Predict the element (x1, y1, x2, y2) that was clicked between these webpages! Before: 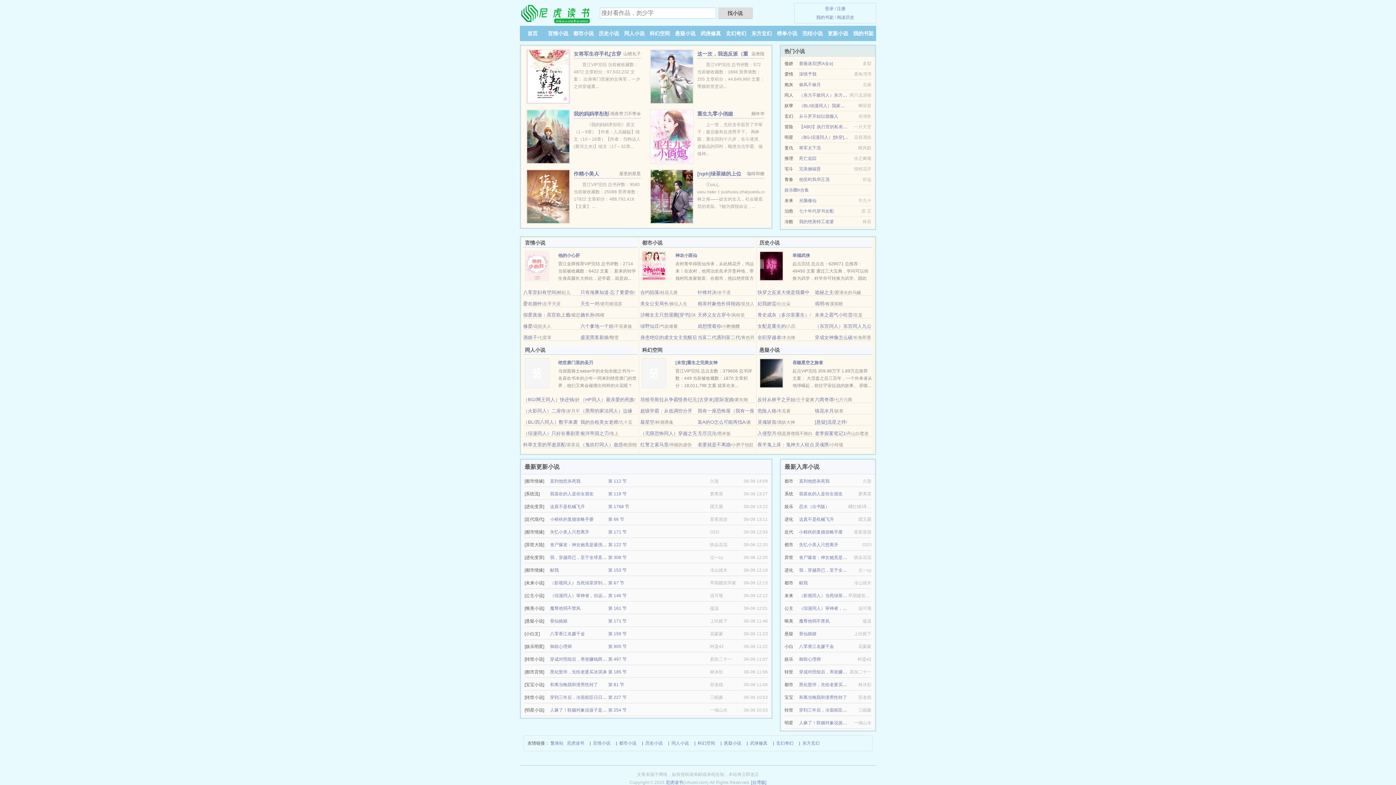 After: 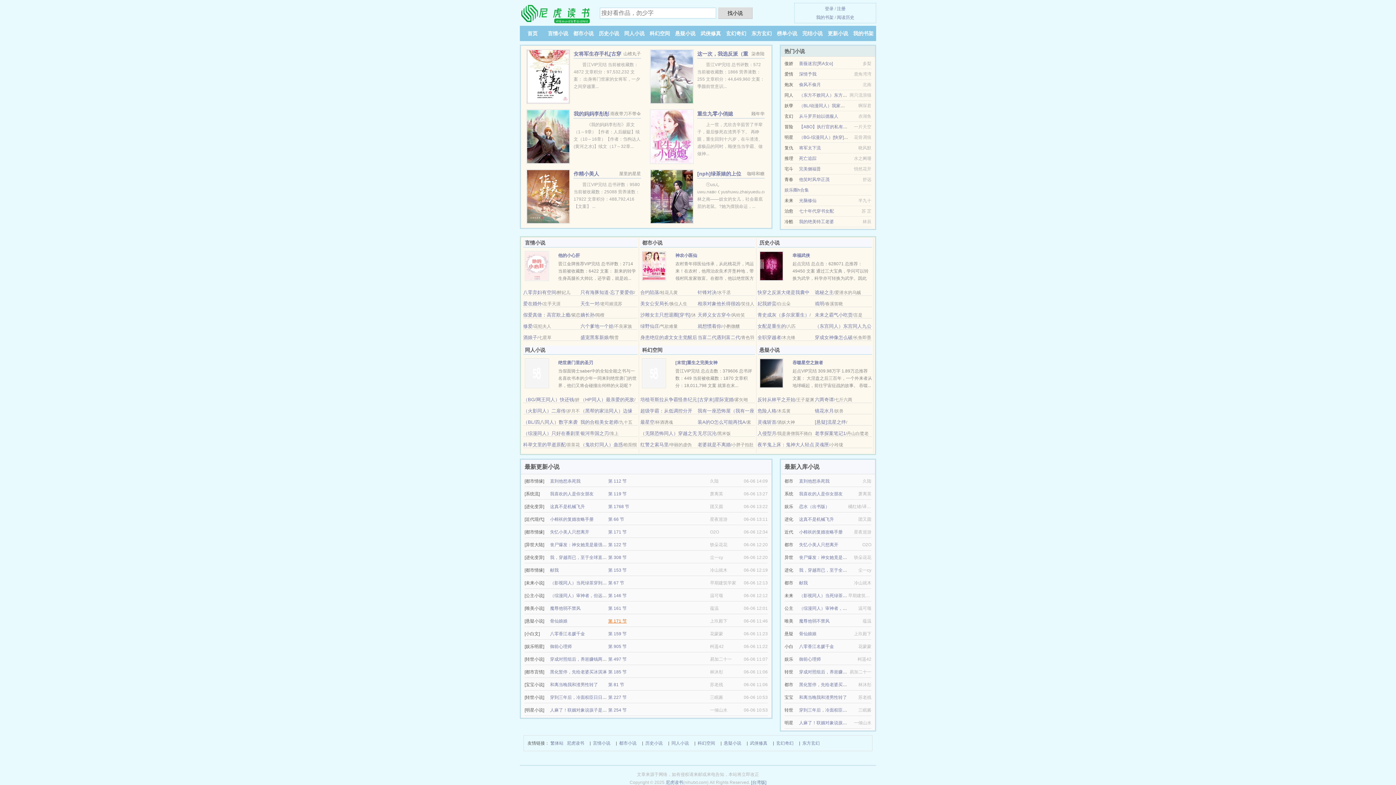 Action: bbox: (608, 618, 626, 624) label: 第 171 节